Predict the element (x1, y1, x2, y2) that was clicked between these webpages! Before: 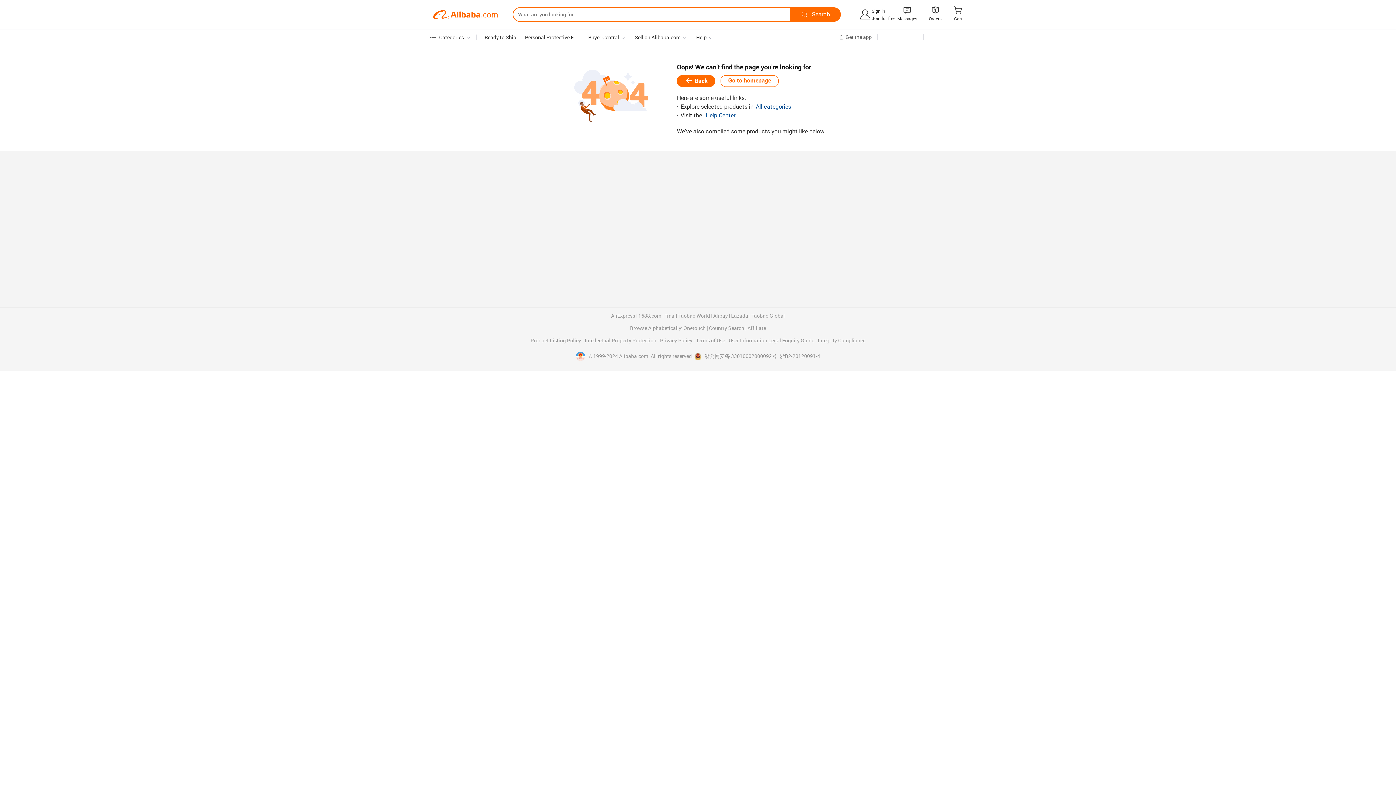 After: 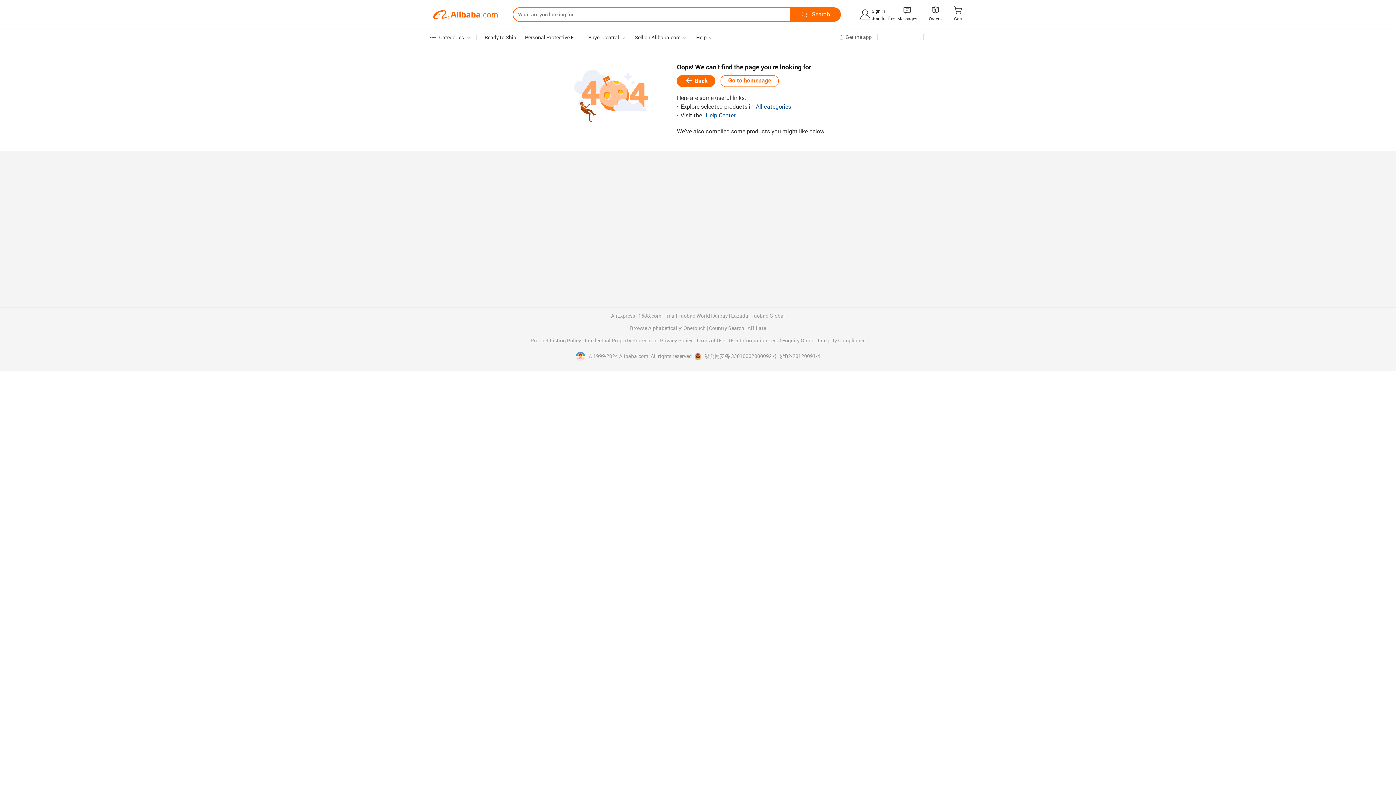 Action: bbox: (694, 353, 777, 360) label:  浙公网安备 33010002000092号